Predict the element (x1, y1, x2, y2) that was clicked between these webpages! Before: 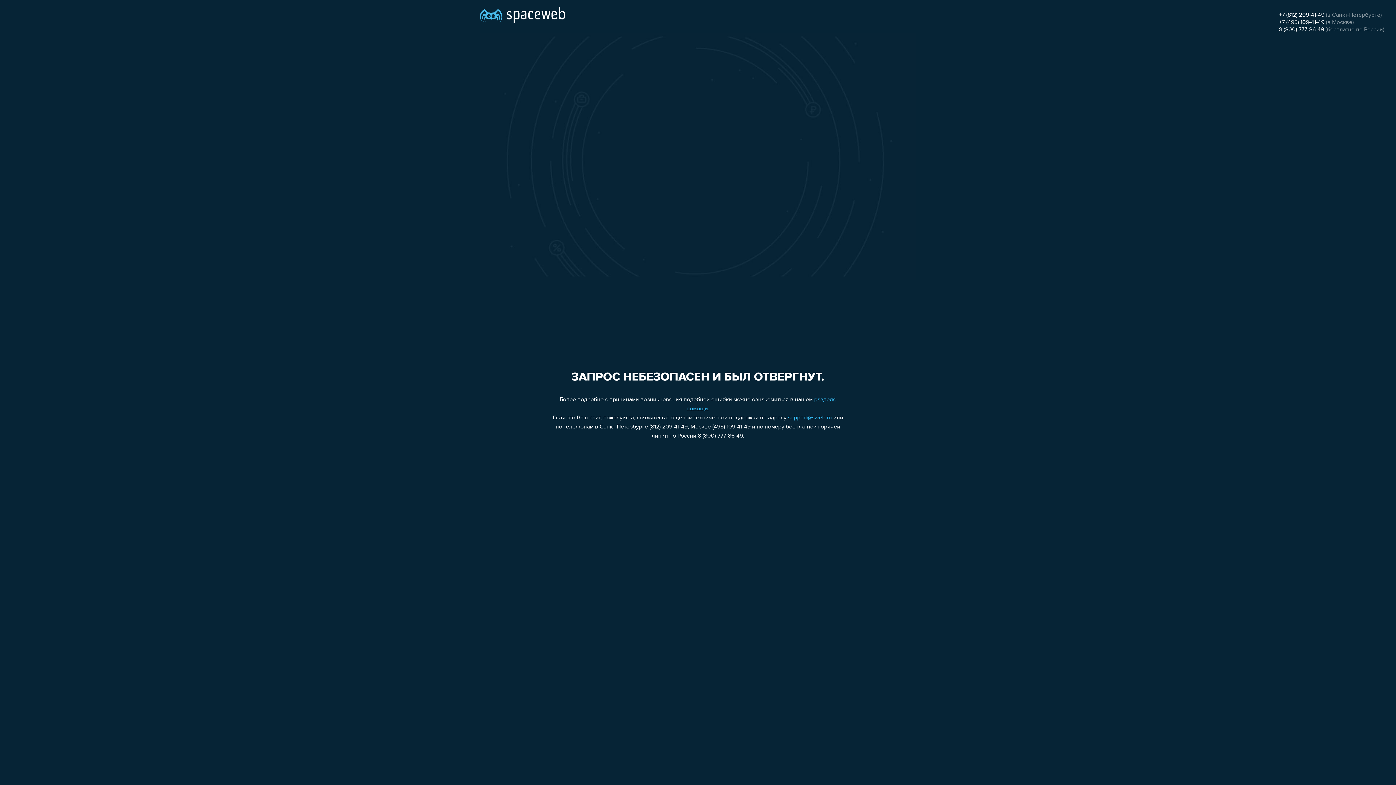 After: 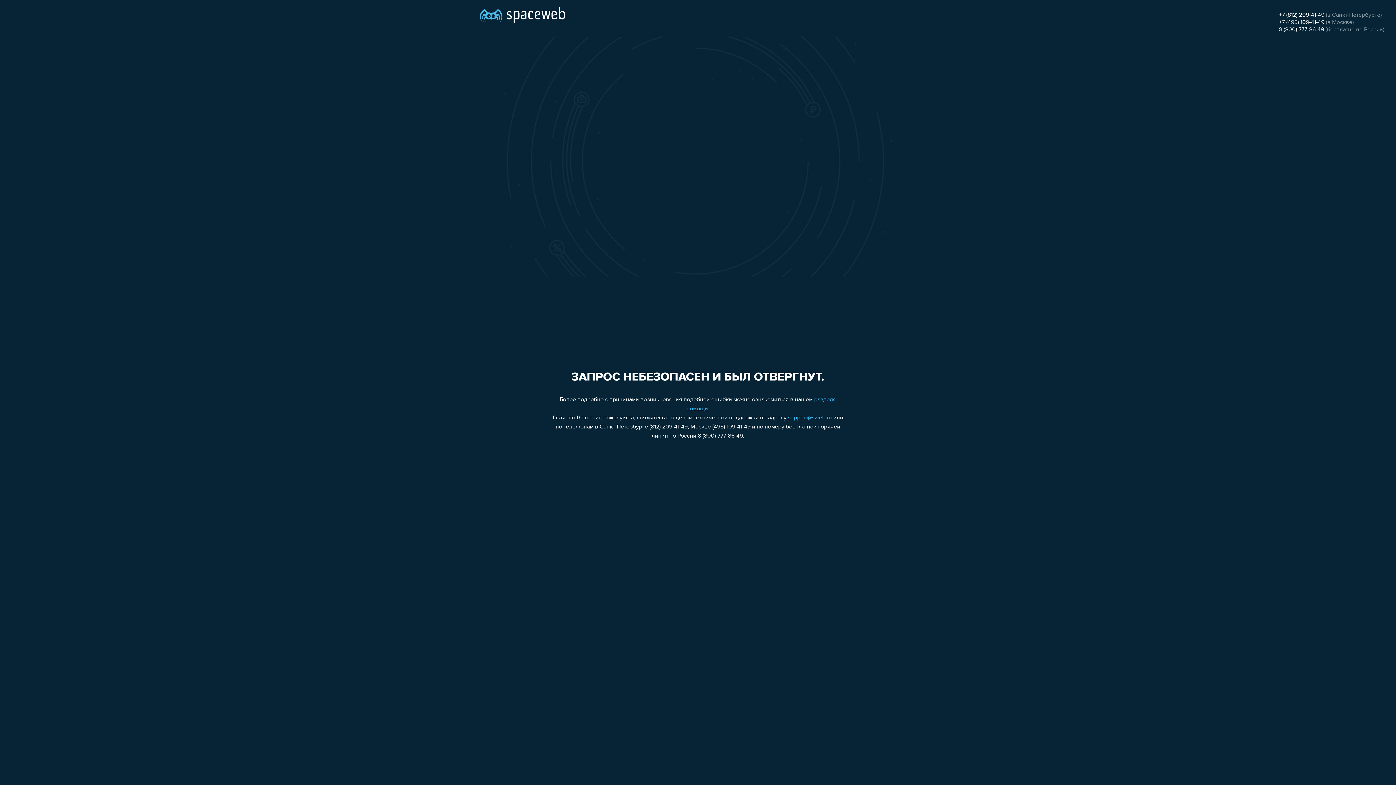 Action: label: +7 (812) 209-41-49 bbox: (1279, 12, 1324, 18)